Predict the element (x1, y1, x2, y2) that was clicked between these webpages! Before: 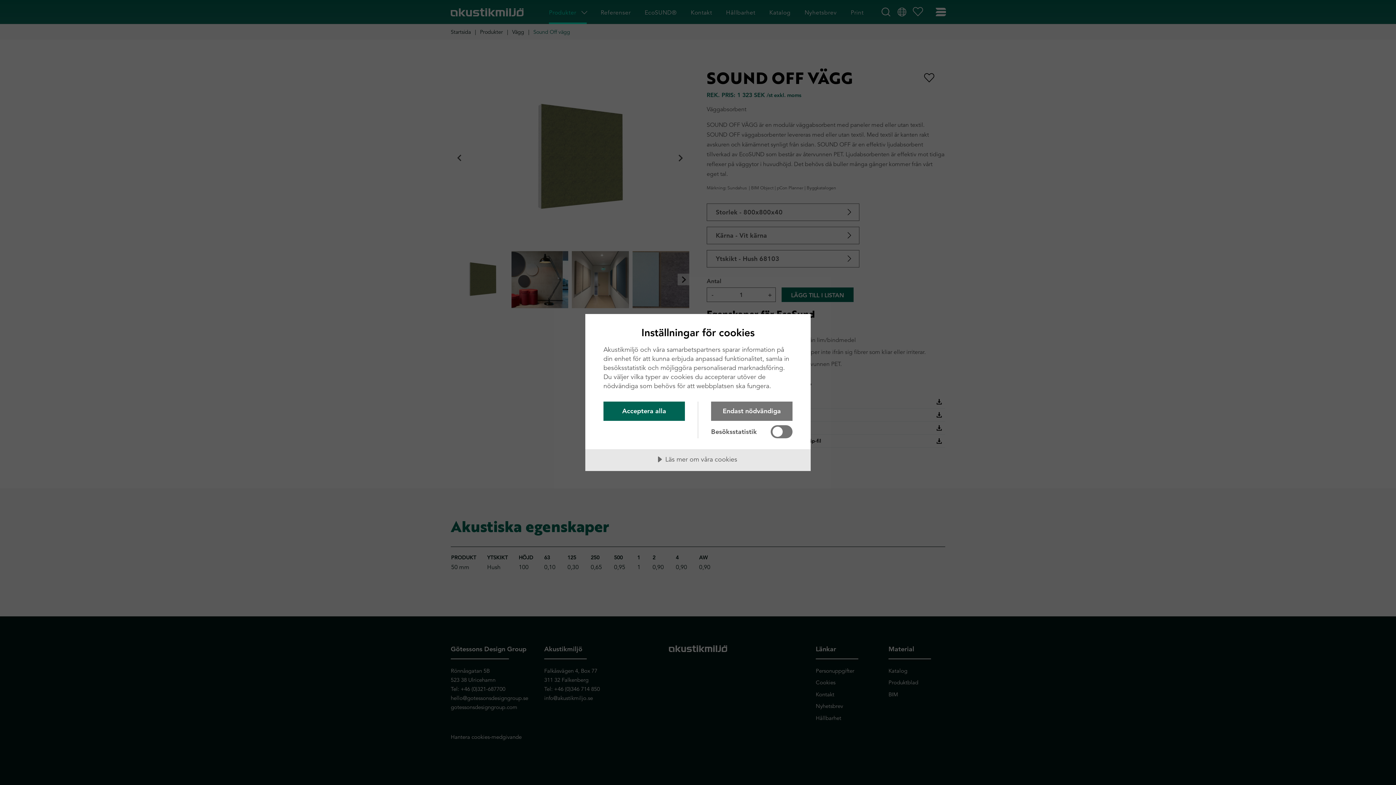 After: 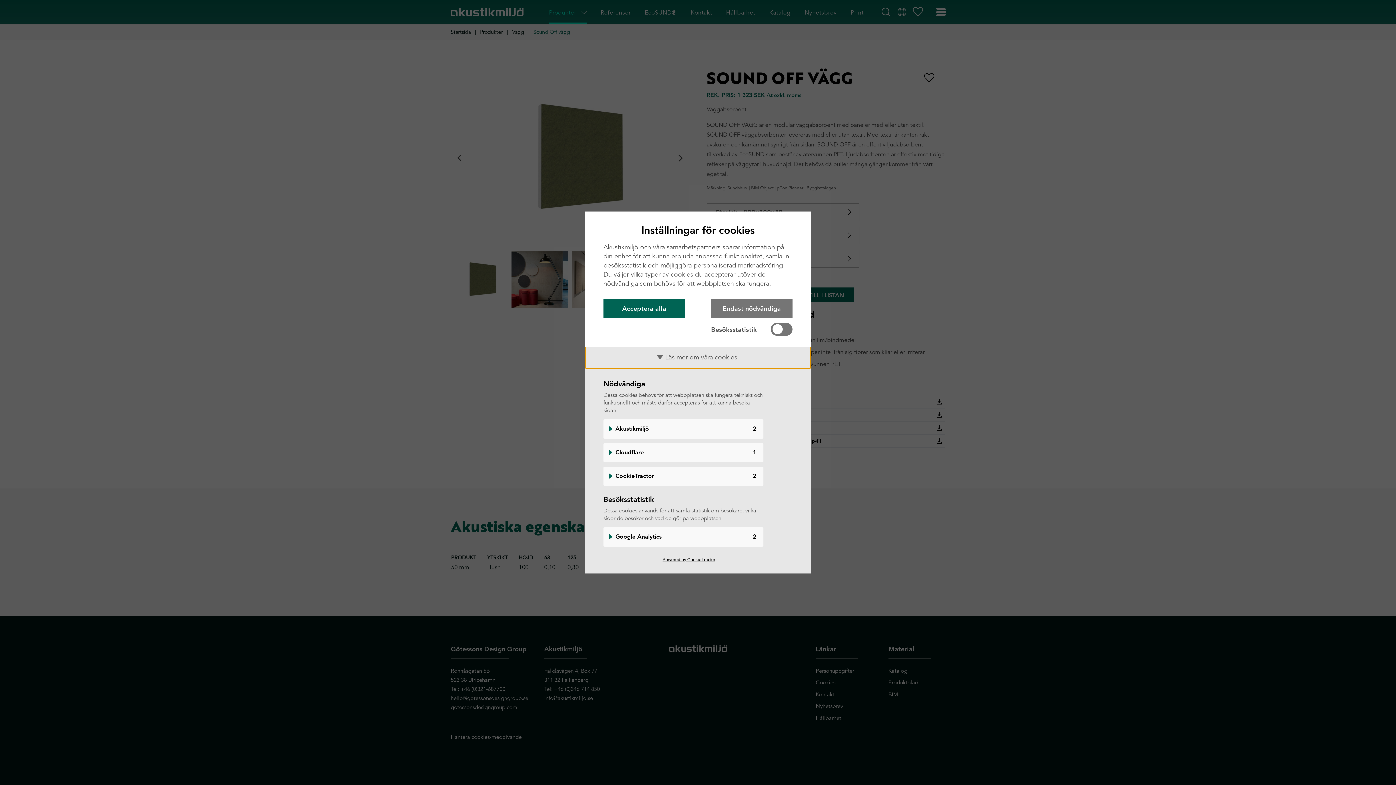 Action: bbox: (585, 449, 810, 471) label: Läs mer om våra cookies